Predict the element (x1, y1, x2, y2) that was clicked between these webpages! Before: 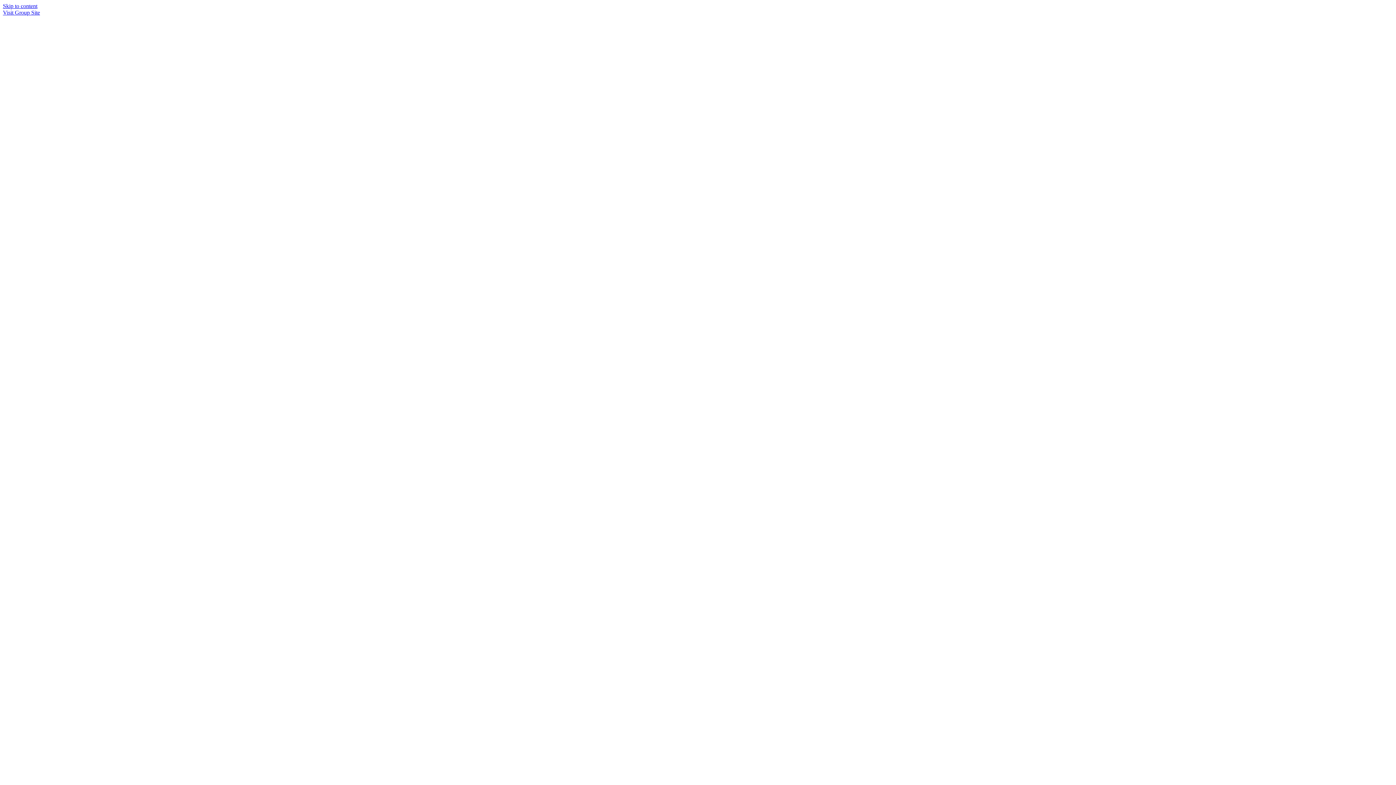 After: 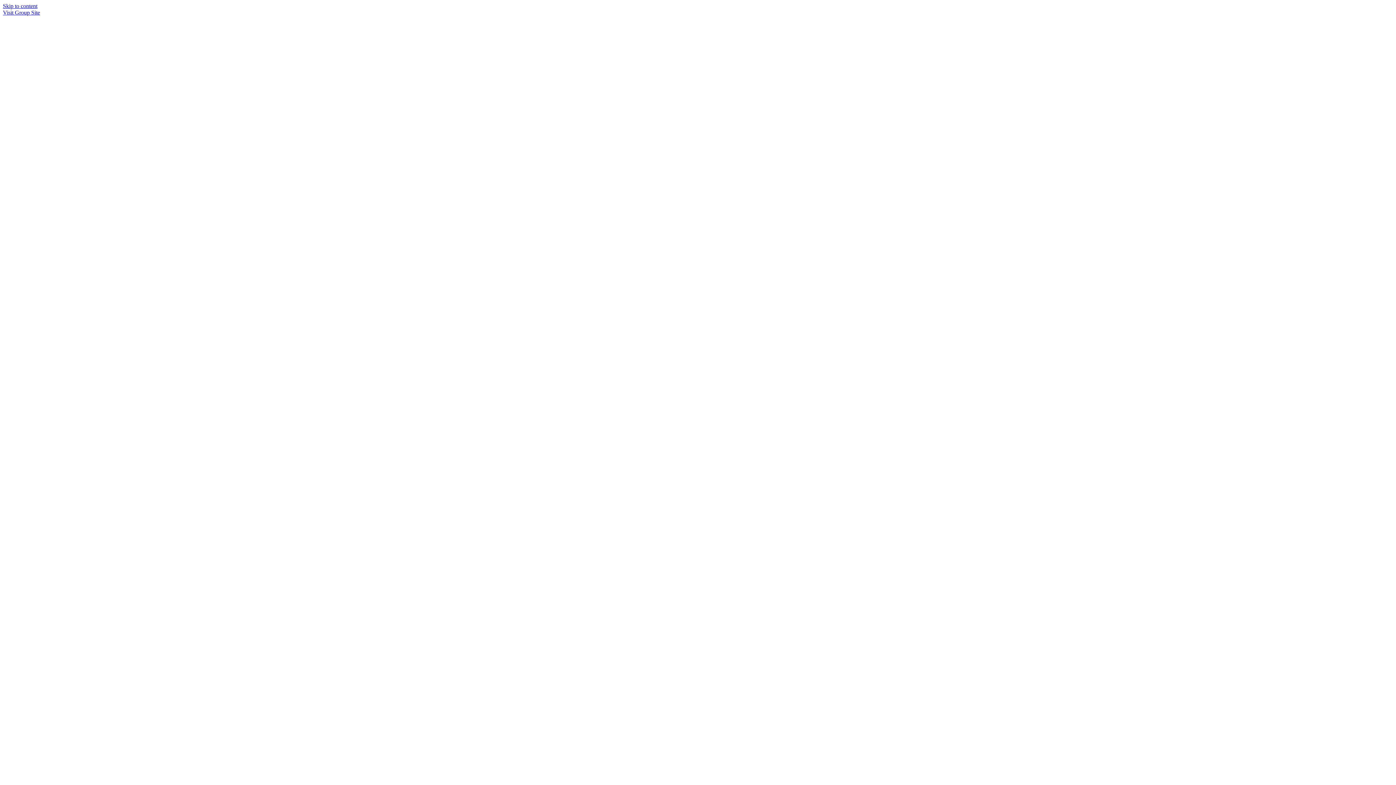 Action: label: Visit Group Site bbox: (2, 9, 40, 15)